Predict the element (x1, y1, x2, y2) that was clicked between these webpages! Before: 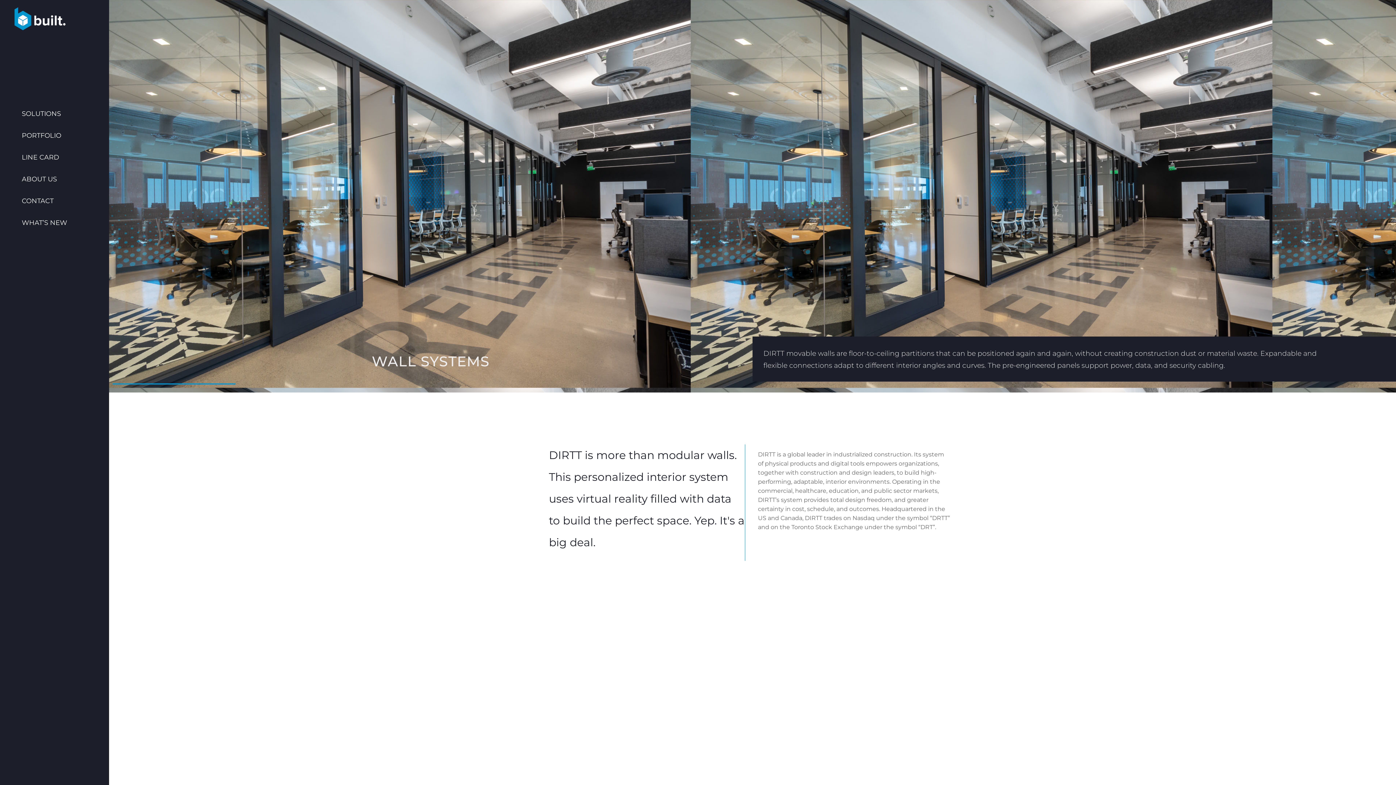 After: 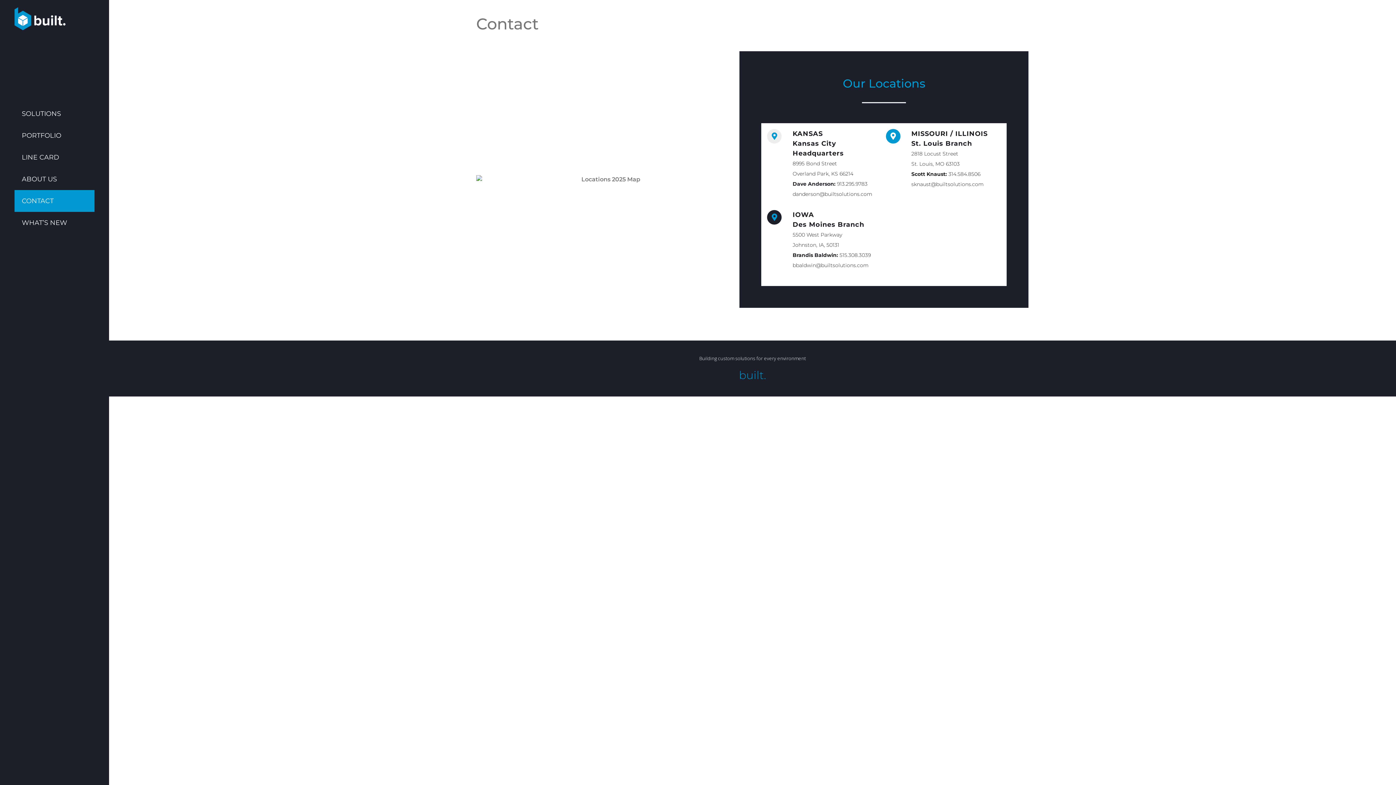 Action: bbox: (14, 190, 94, 211) label: CONTACT